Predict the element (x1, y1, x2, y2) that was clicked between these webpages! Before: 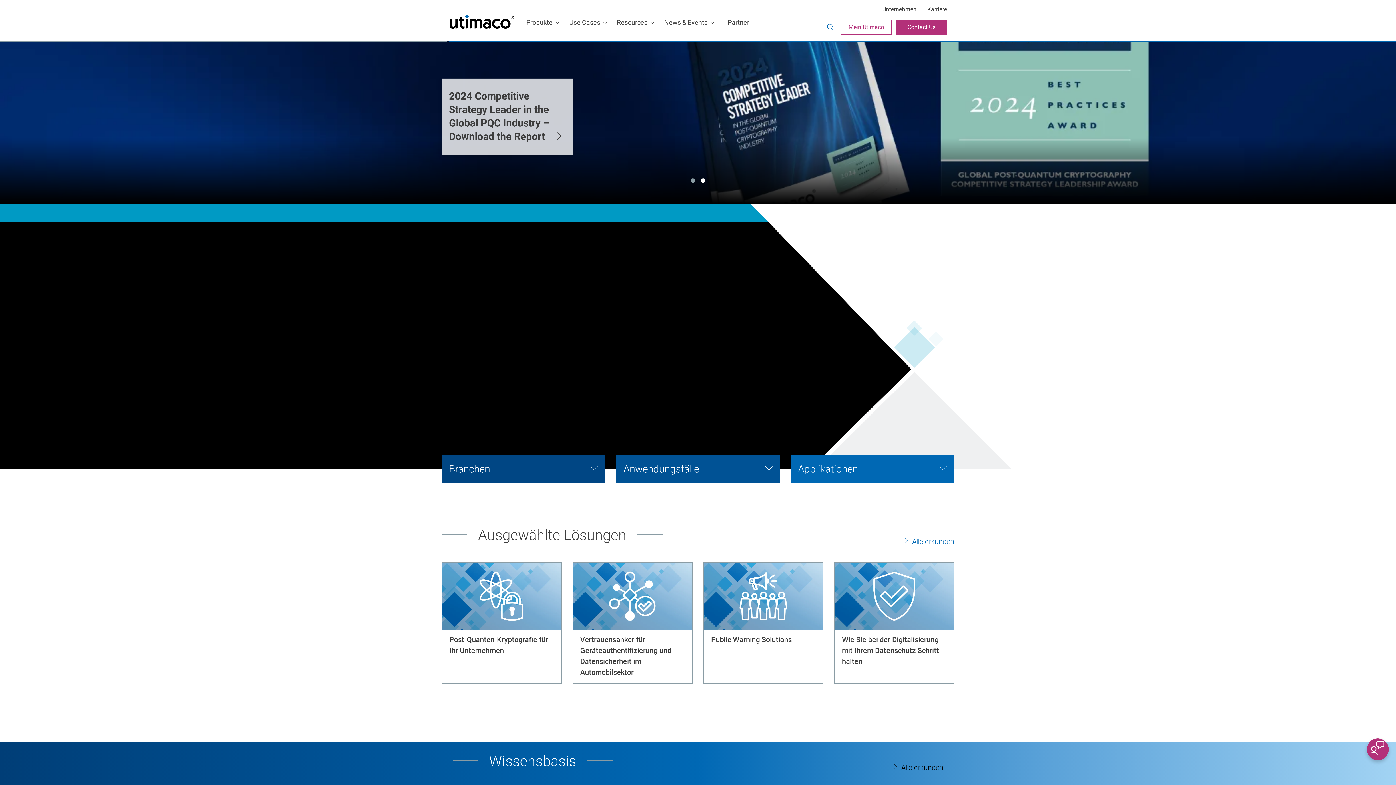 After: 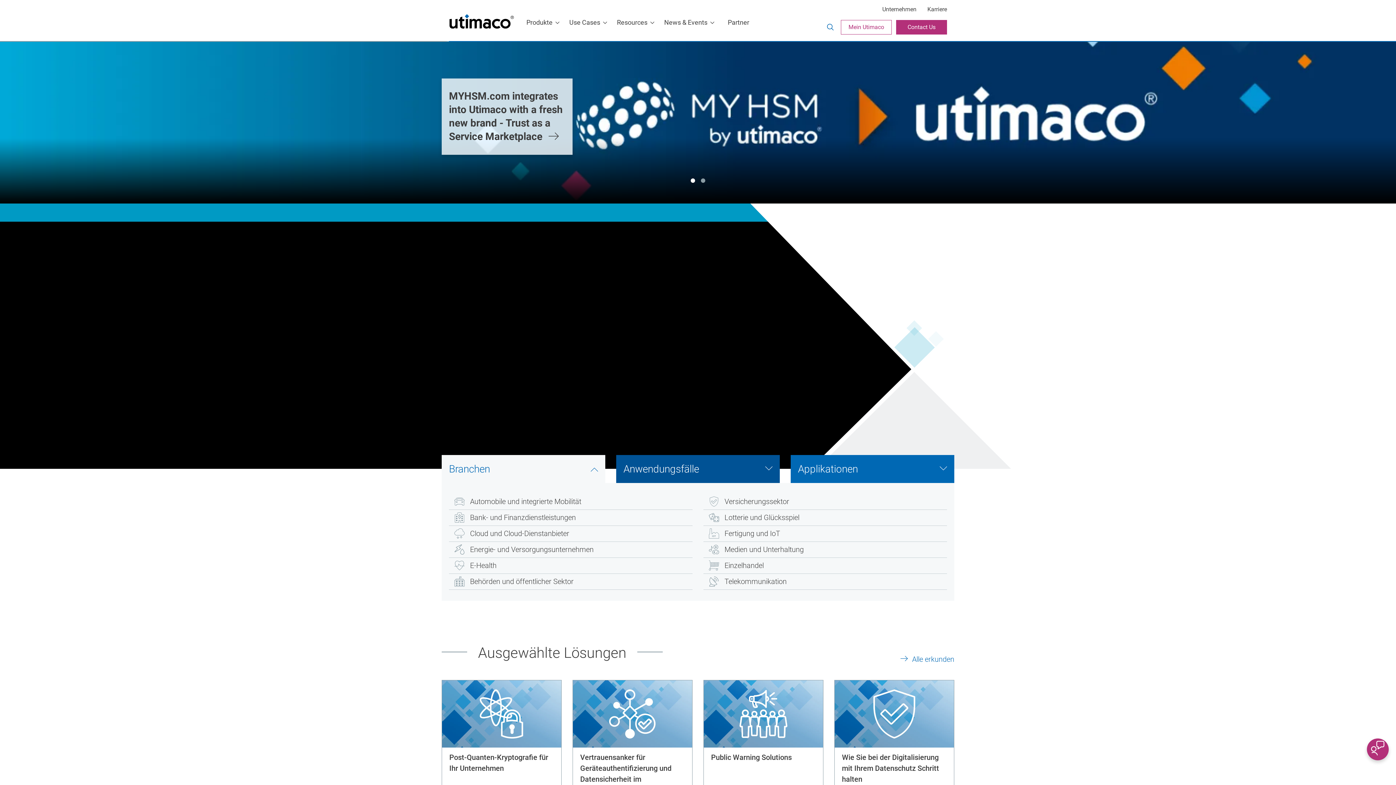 Action: bbox: (441, 455, 605, 483) label: Branchen